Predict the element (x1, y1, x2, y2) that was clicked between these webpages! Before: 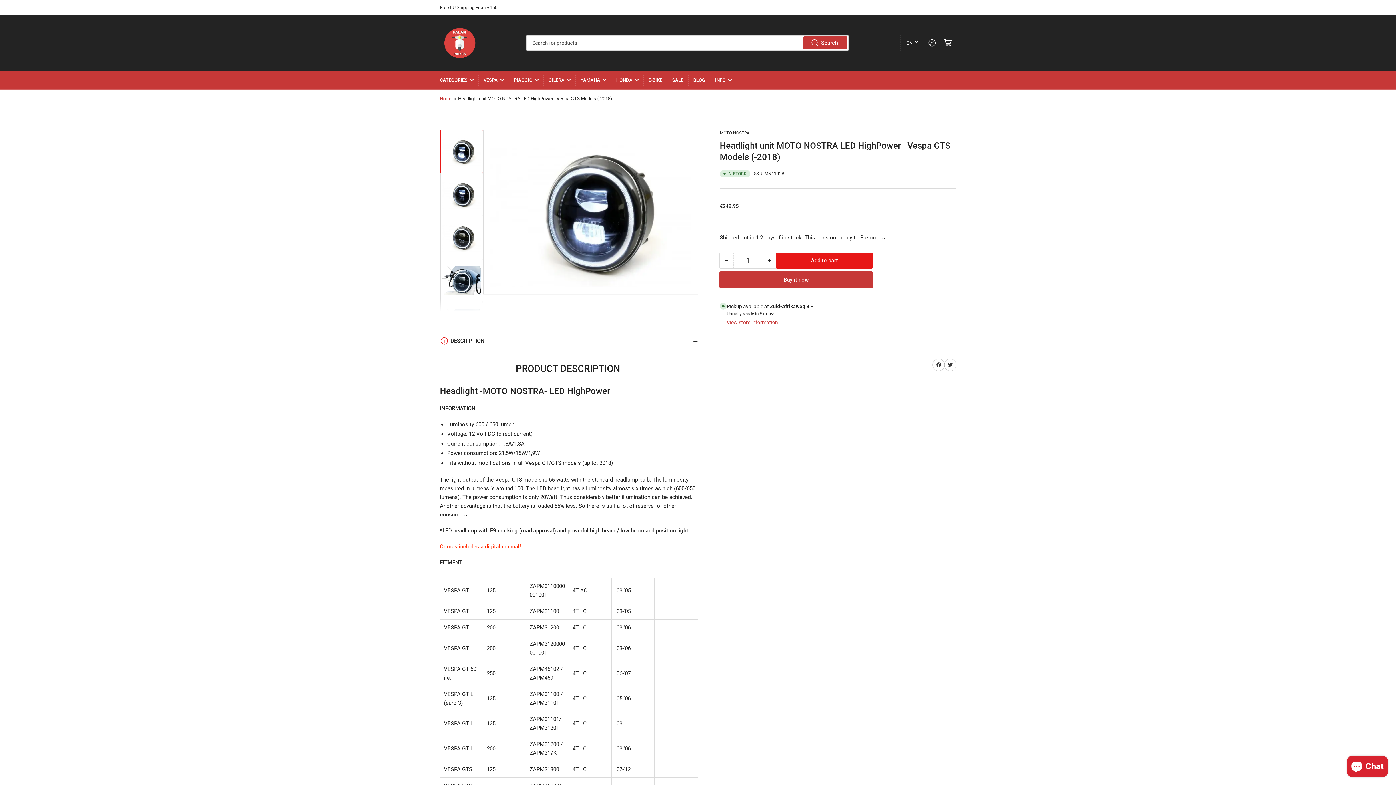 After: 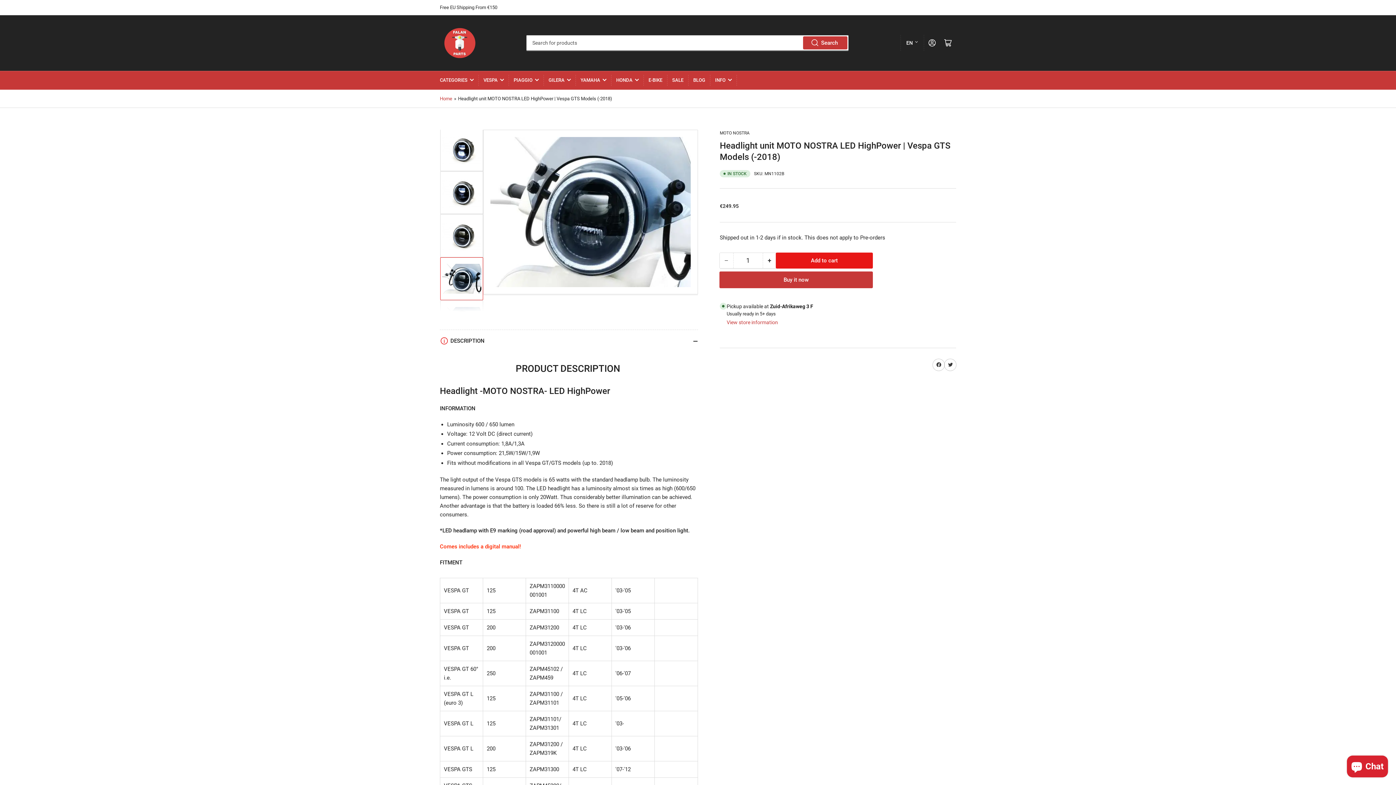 Action: label: Load image 4 in gallery view bbox: (440, 259, 483, 302)